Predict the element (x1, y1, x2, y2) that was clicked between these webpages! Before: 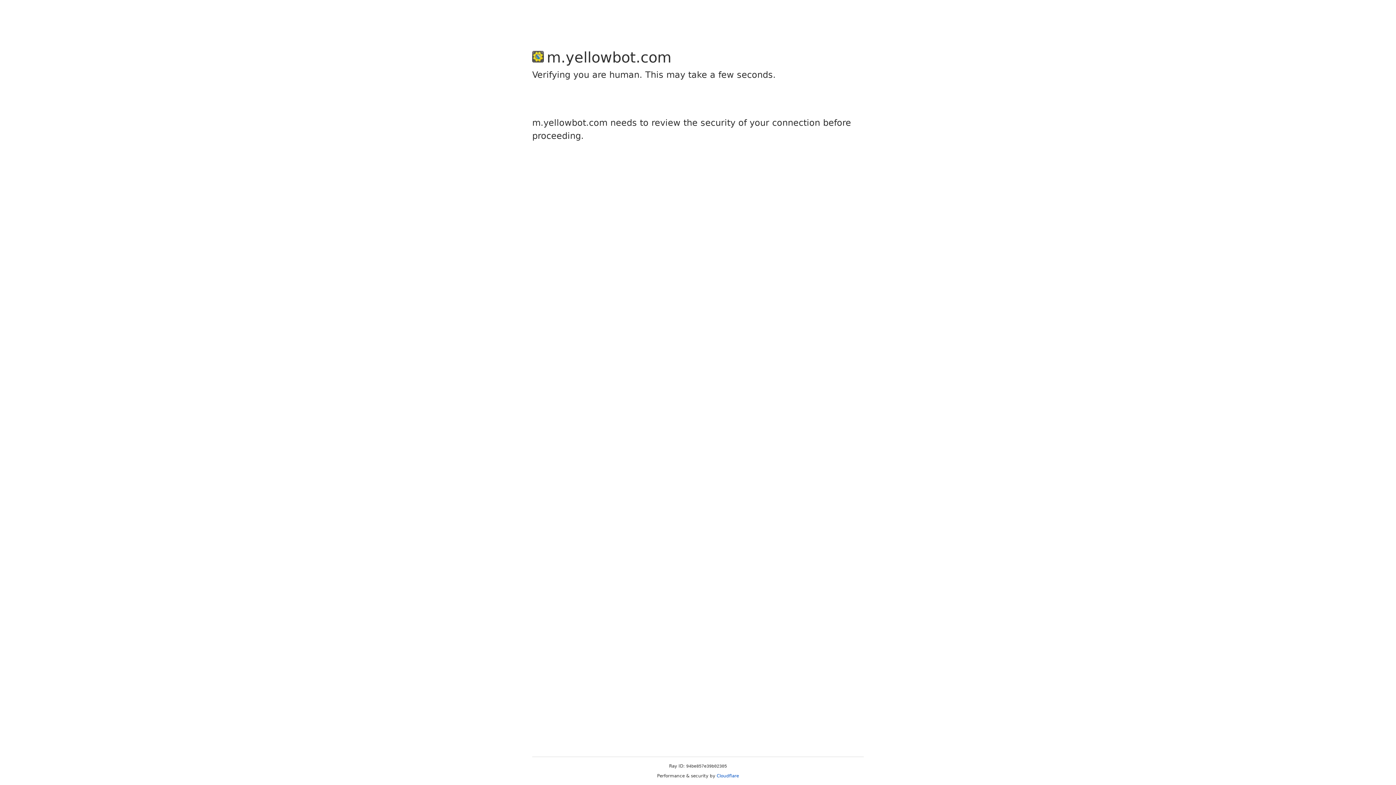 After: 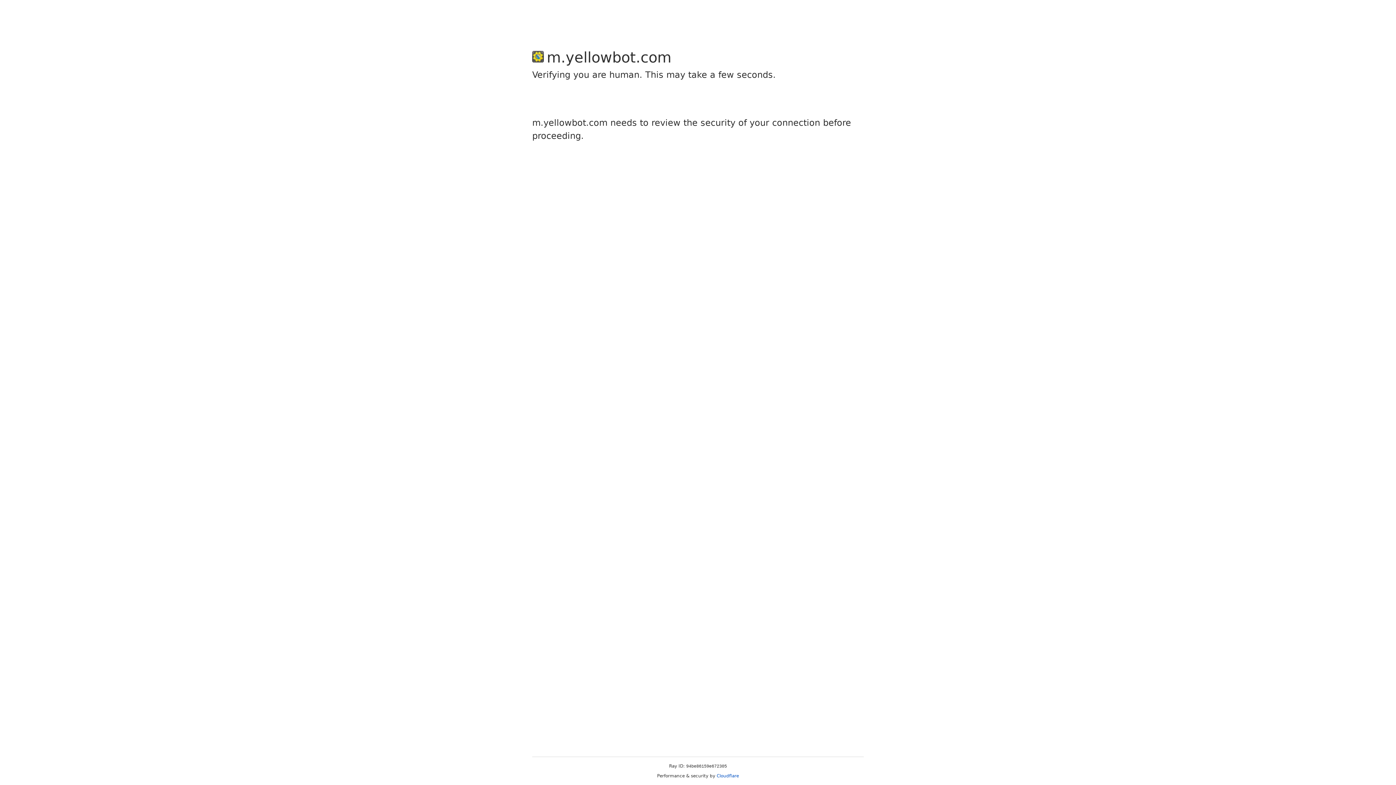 Action: label: Cloudflare bbox: (716, 773, 739, 778)